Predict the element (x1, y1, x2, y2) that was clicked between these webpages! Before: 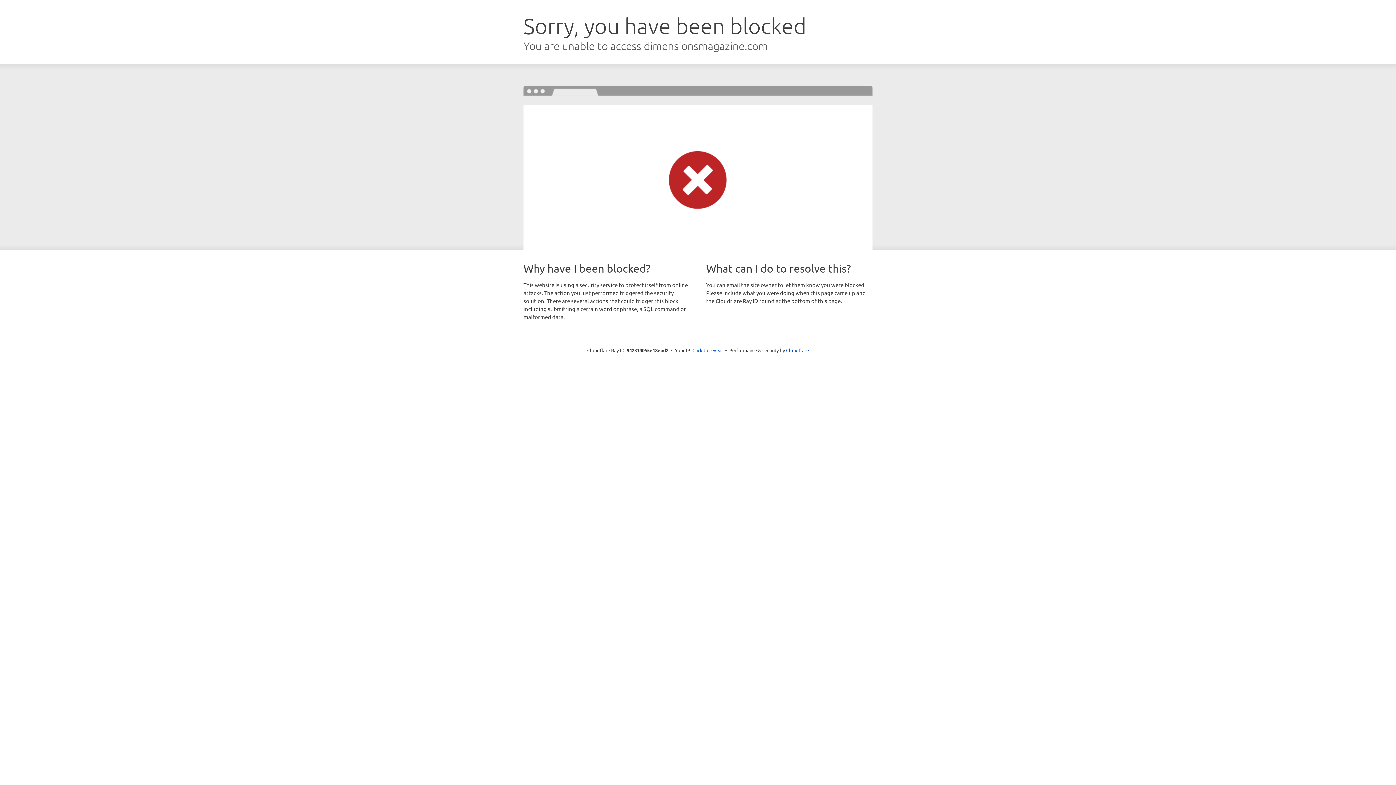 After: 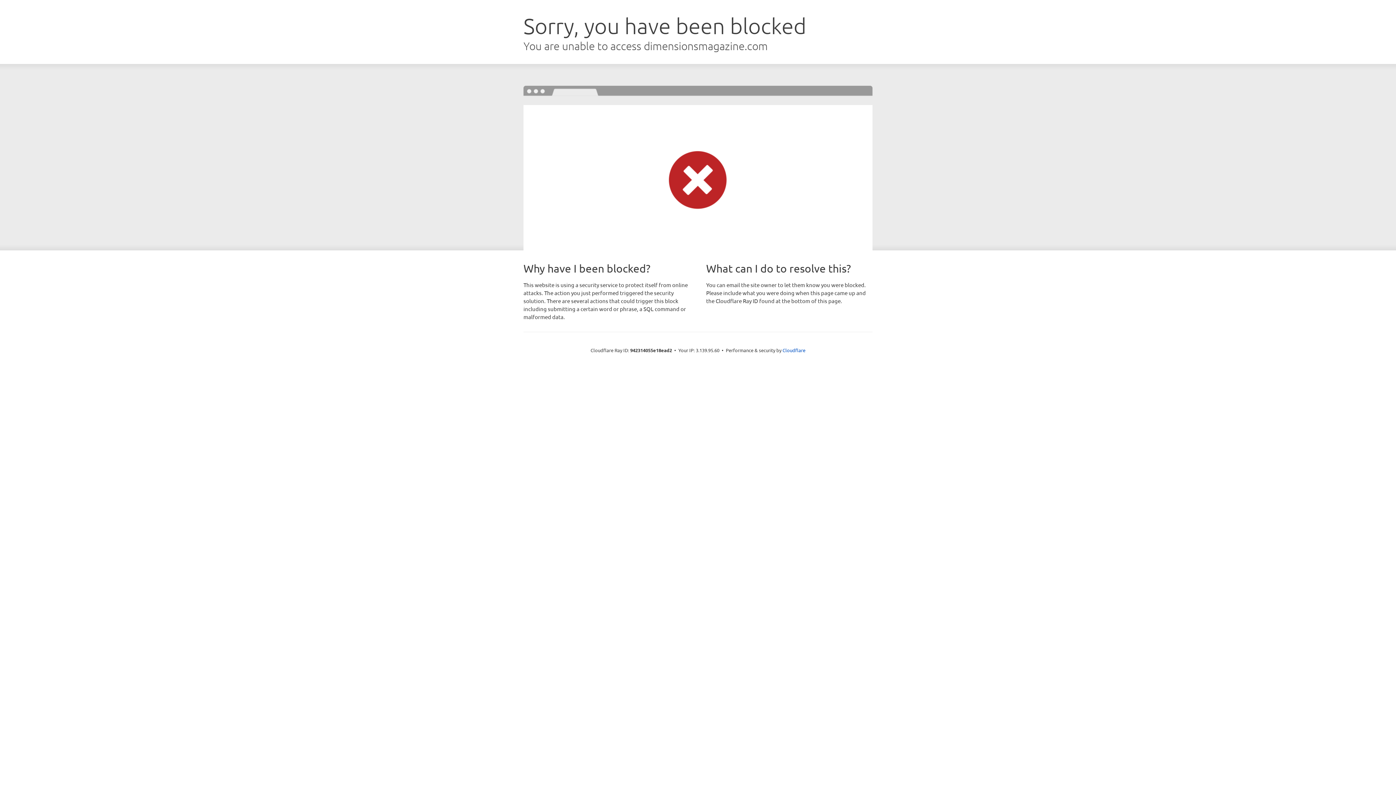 Action: bbox: (692, 346, 723, 353) label: Click to reveal